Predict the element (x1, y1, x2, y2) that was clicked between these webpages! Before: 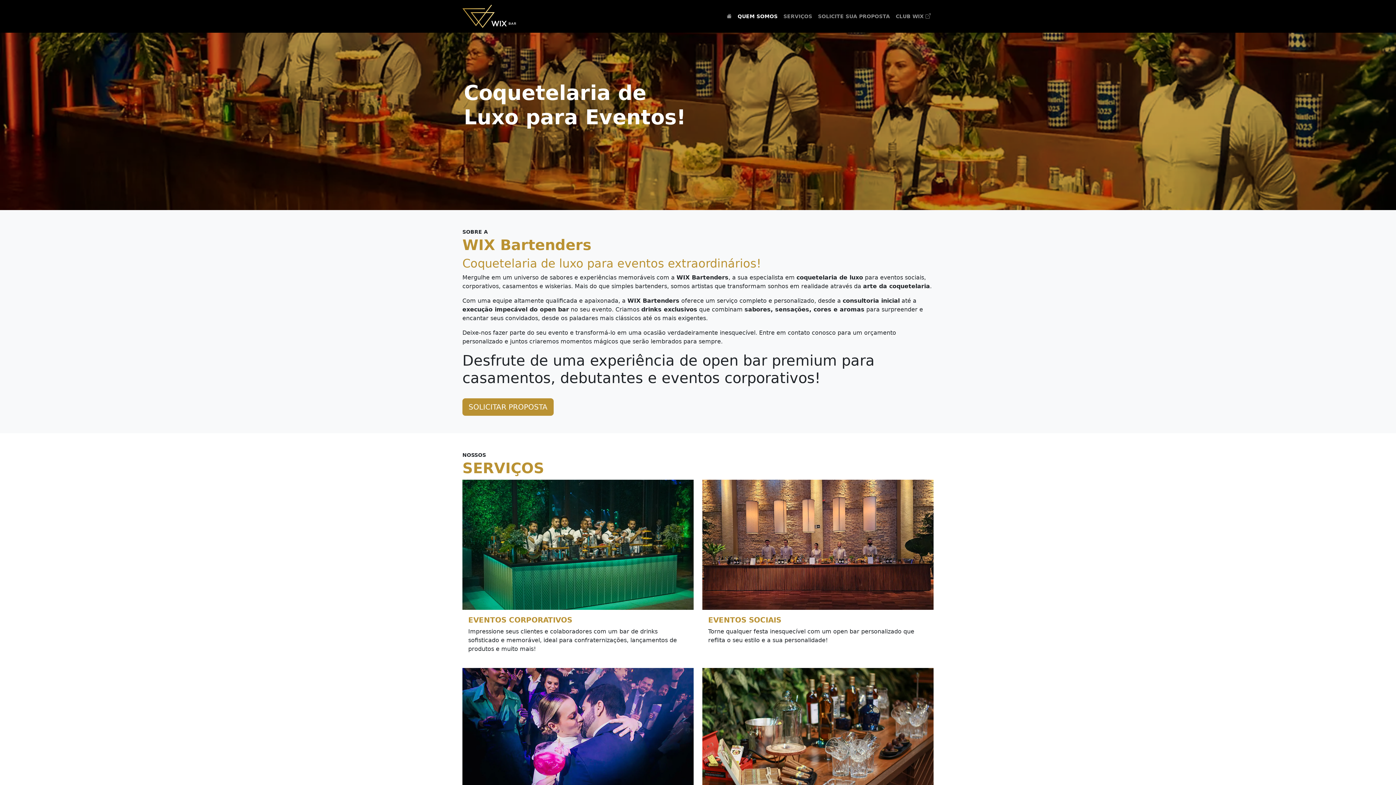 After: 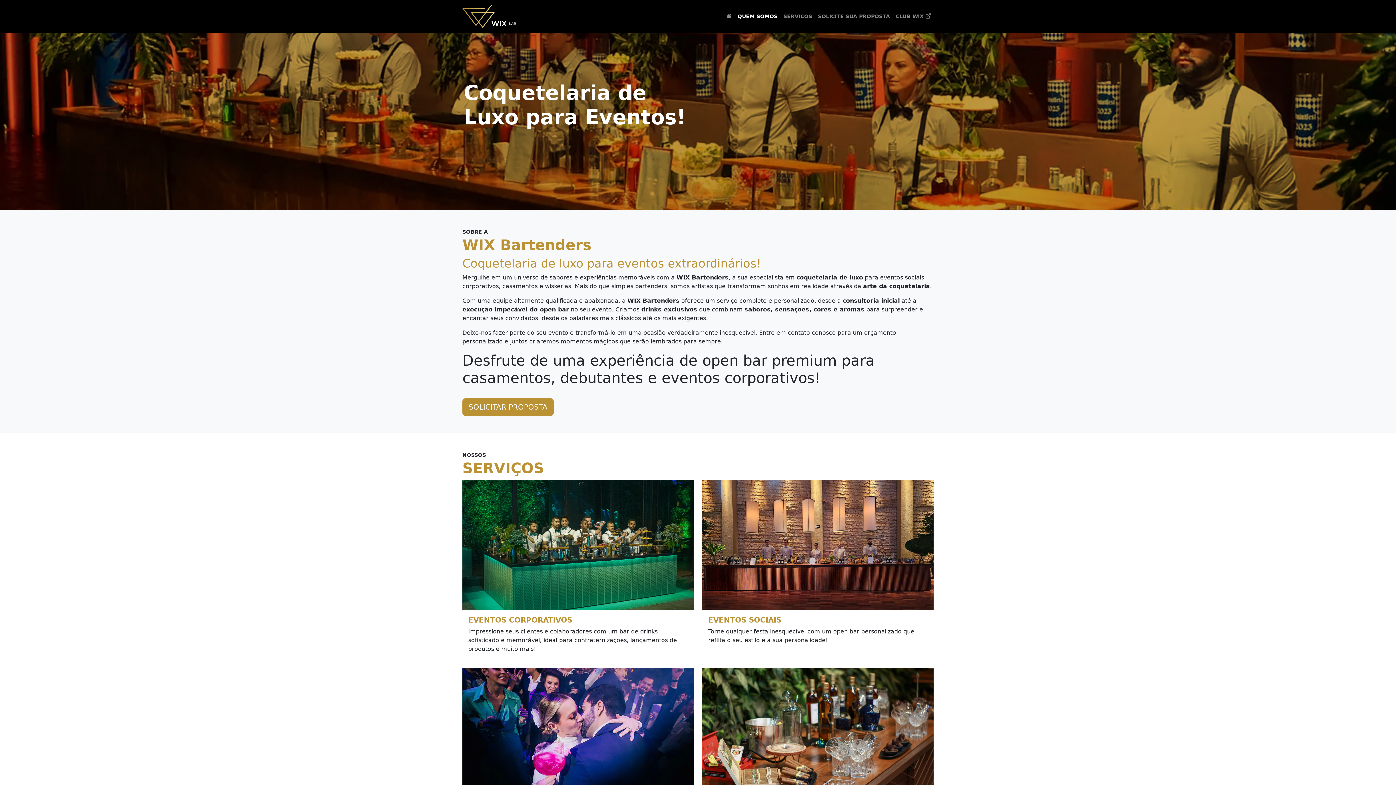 Action: bbox: (724, 9, 734, 23)